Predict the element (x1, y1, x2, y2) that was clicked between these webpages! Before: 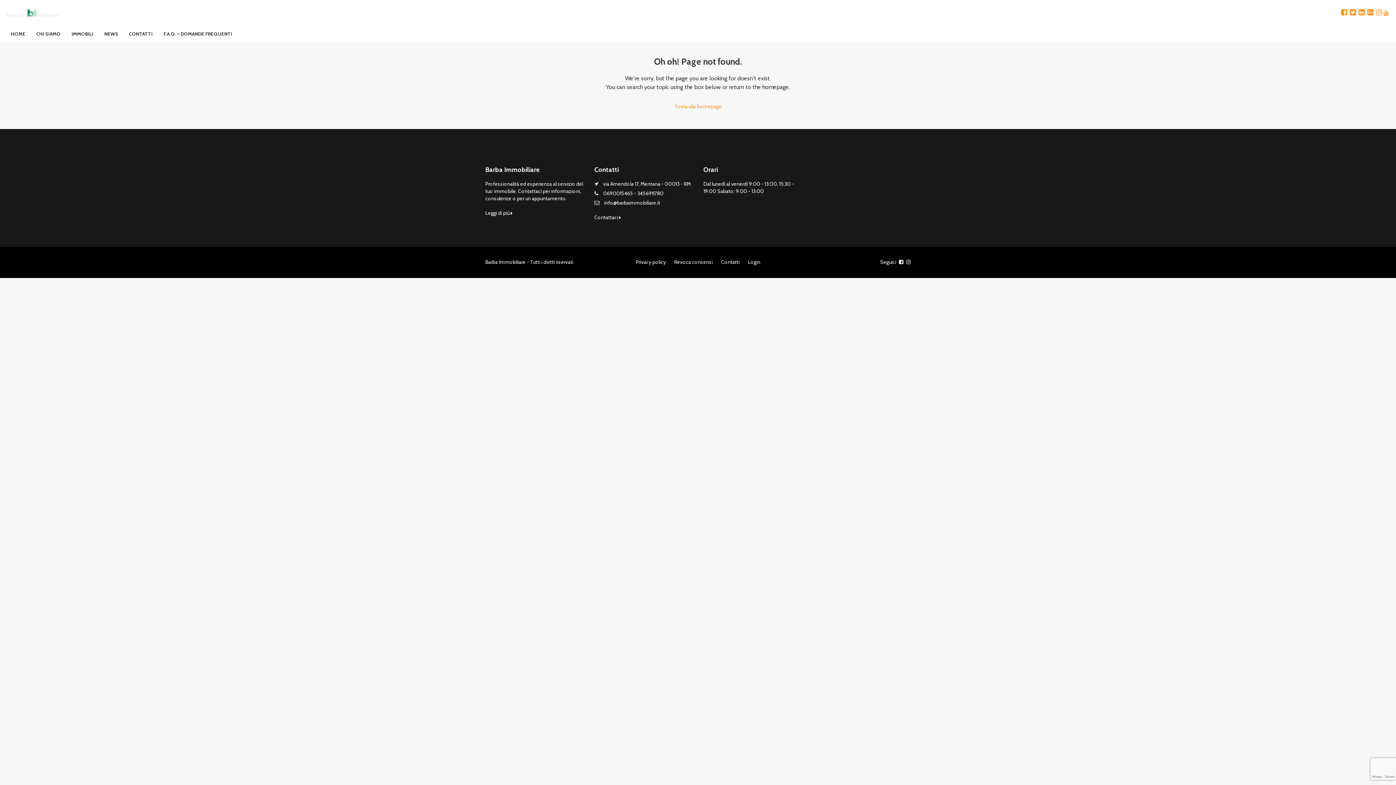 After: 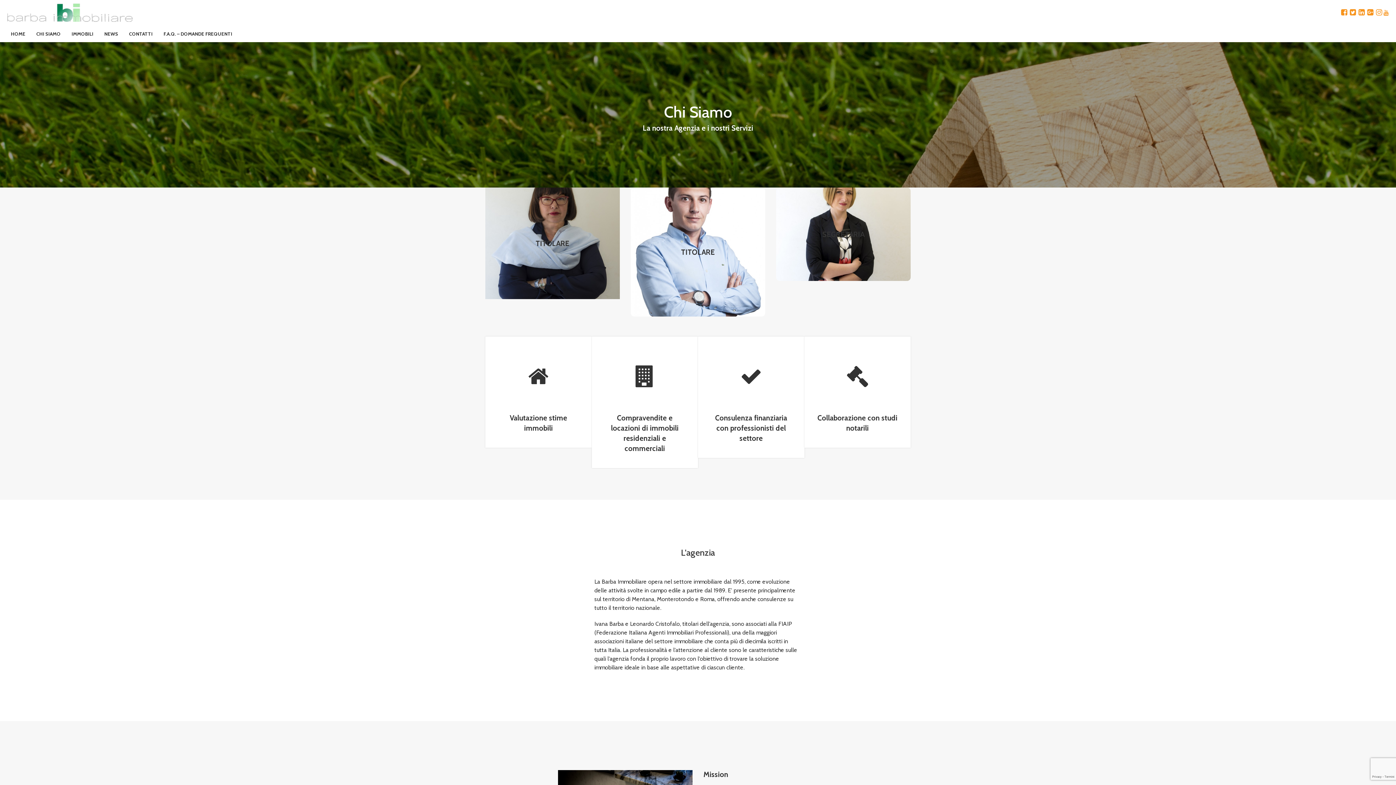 Action: label: CHI SIAMO bbox: (30, 25, 66, 42)